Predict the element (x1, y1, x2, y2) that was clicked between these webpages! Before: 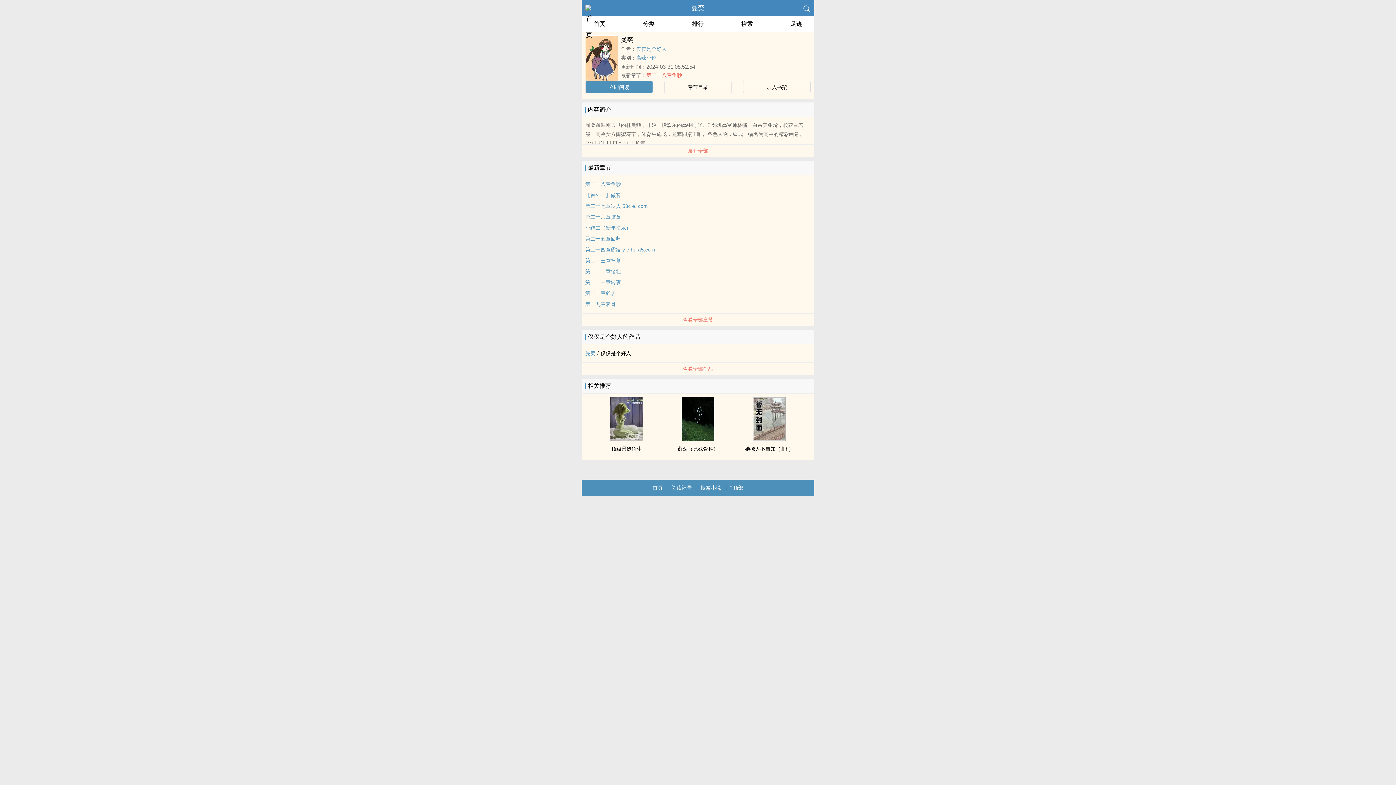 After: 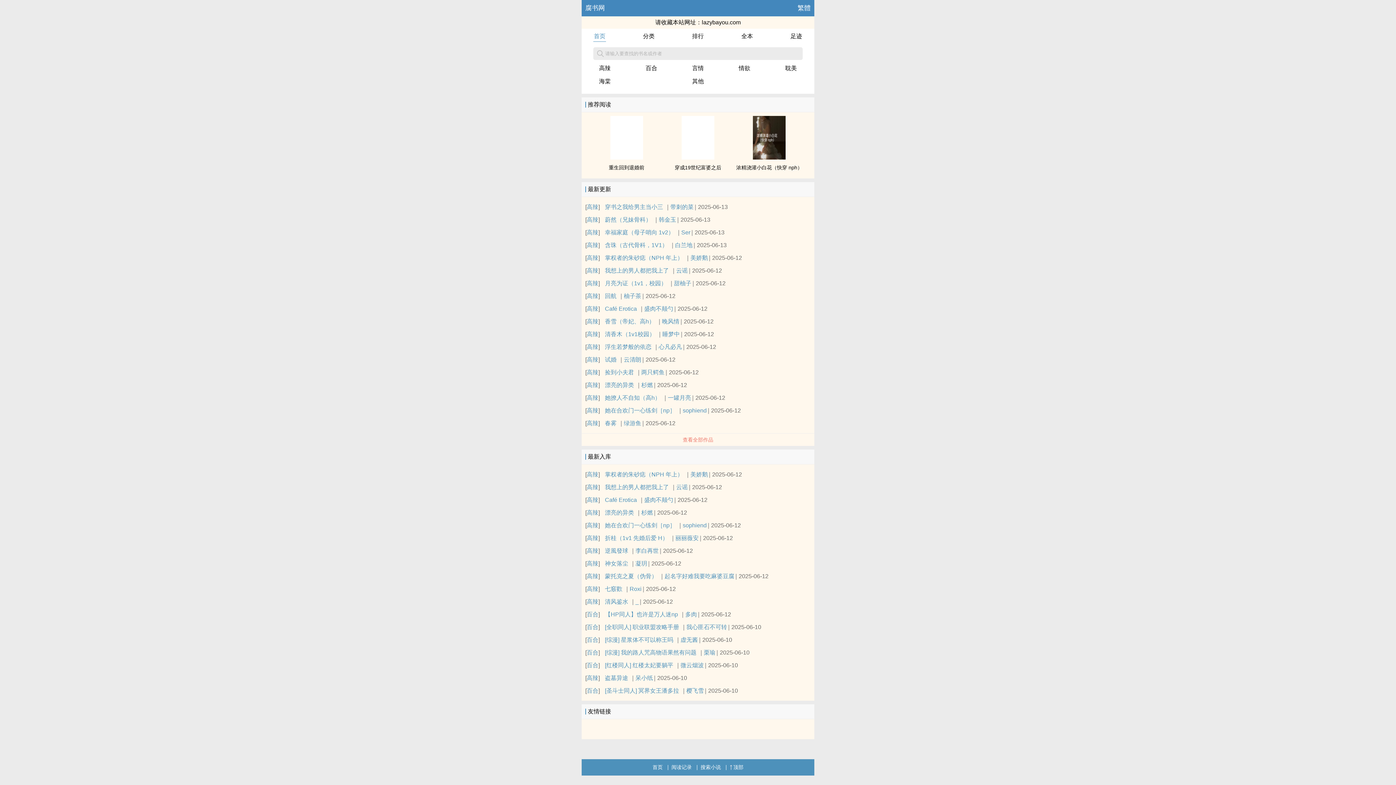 Action: label: 首页 bbox: (593, 16, 606, 29)